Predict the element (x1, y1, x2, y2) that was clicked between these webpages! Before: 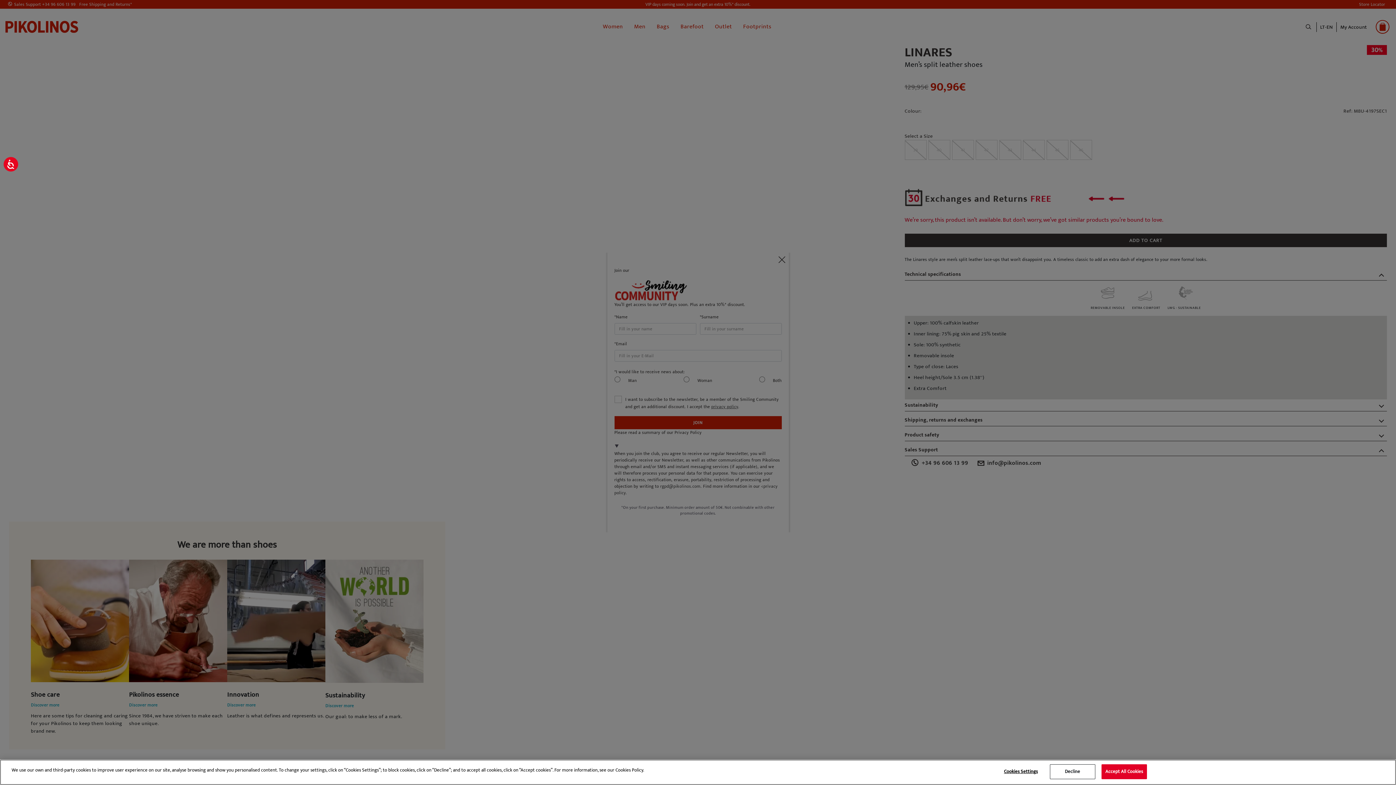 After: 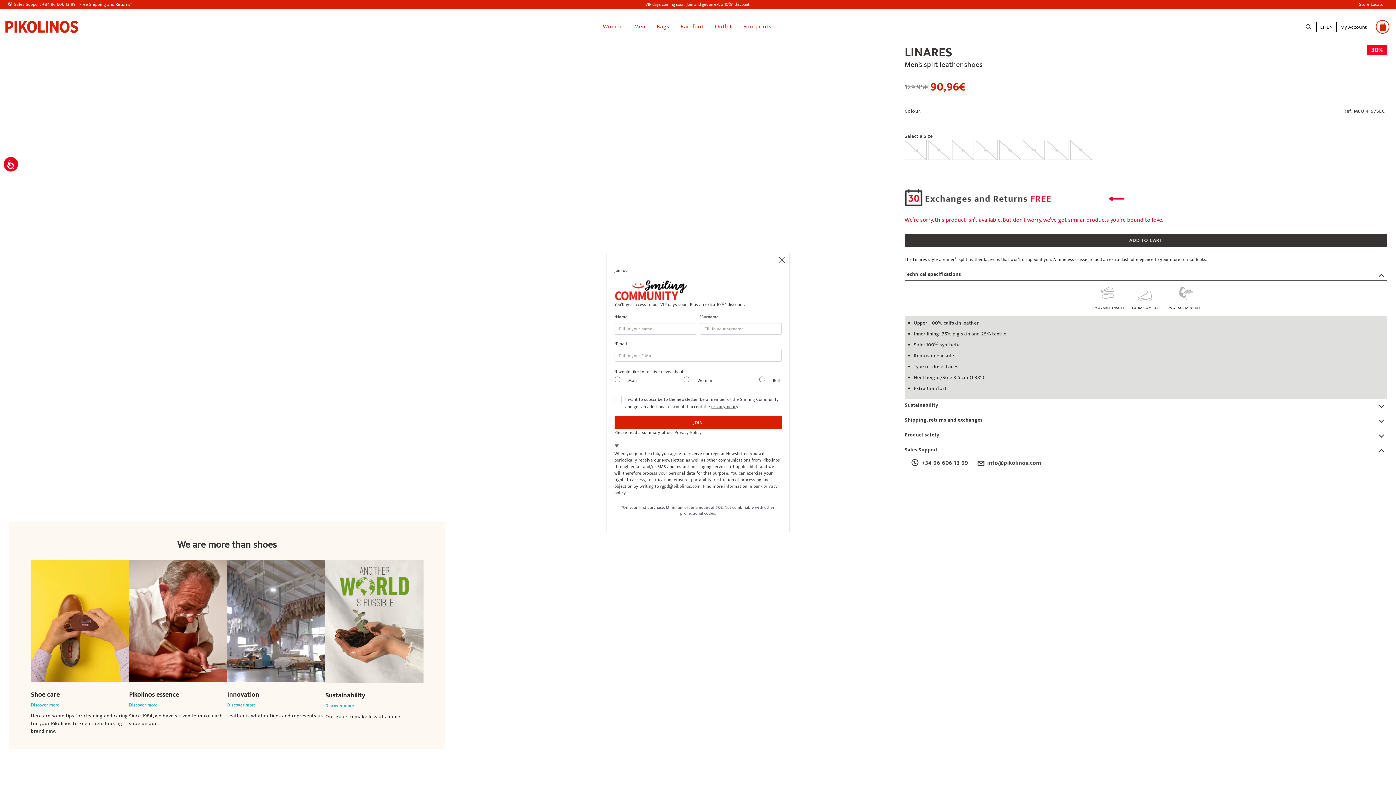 Action: bbox: (1101, 764, 1147, 779) label: Accept All Cookies